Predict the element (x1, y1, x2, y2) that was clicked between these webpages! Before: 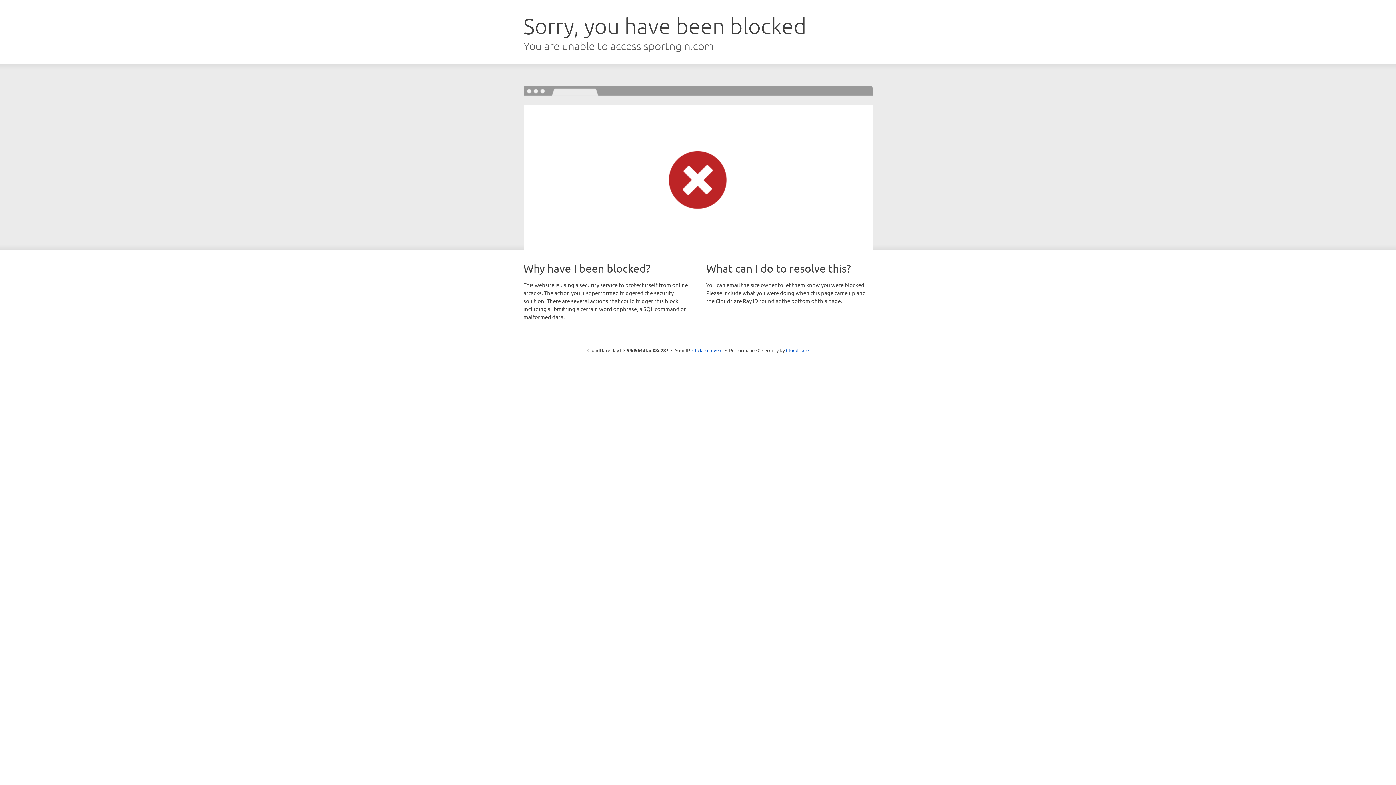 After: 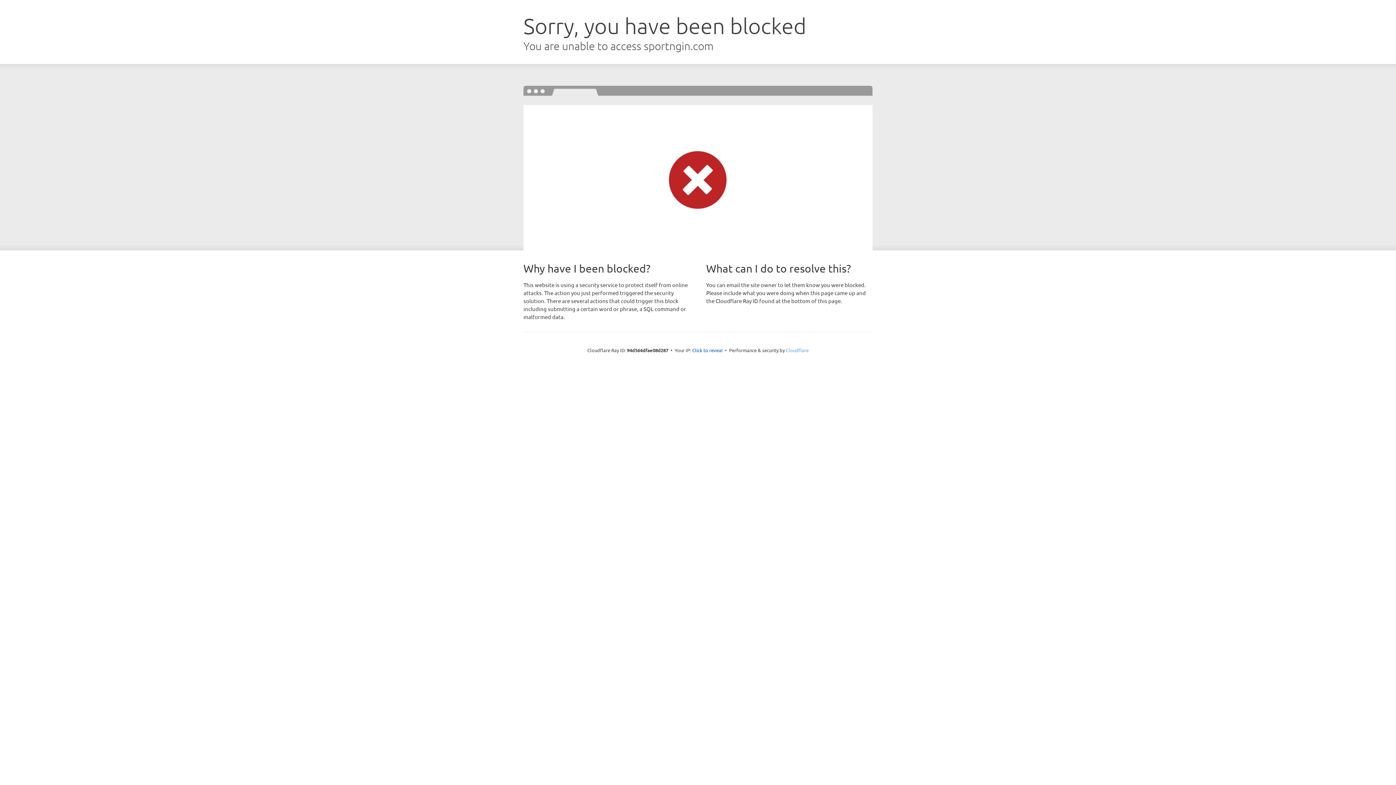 Action: bbox: (786, 347, 808, 353) label: Cloudflare